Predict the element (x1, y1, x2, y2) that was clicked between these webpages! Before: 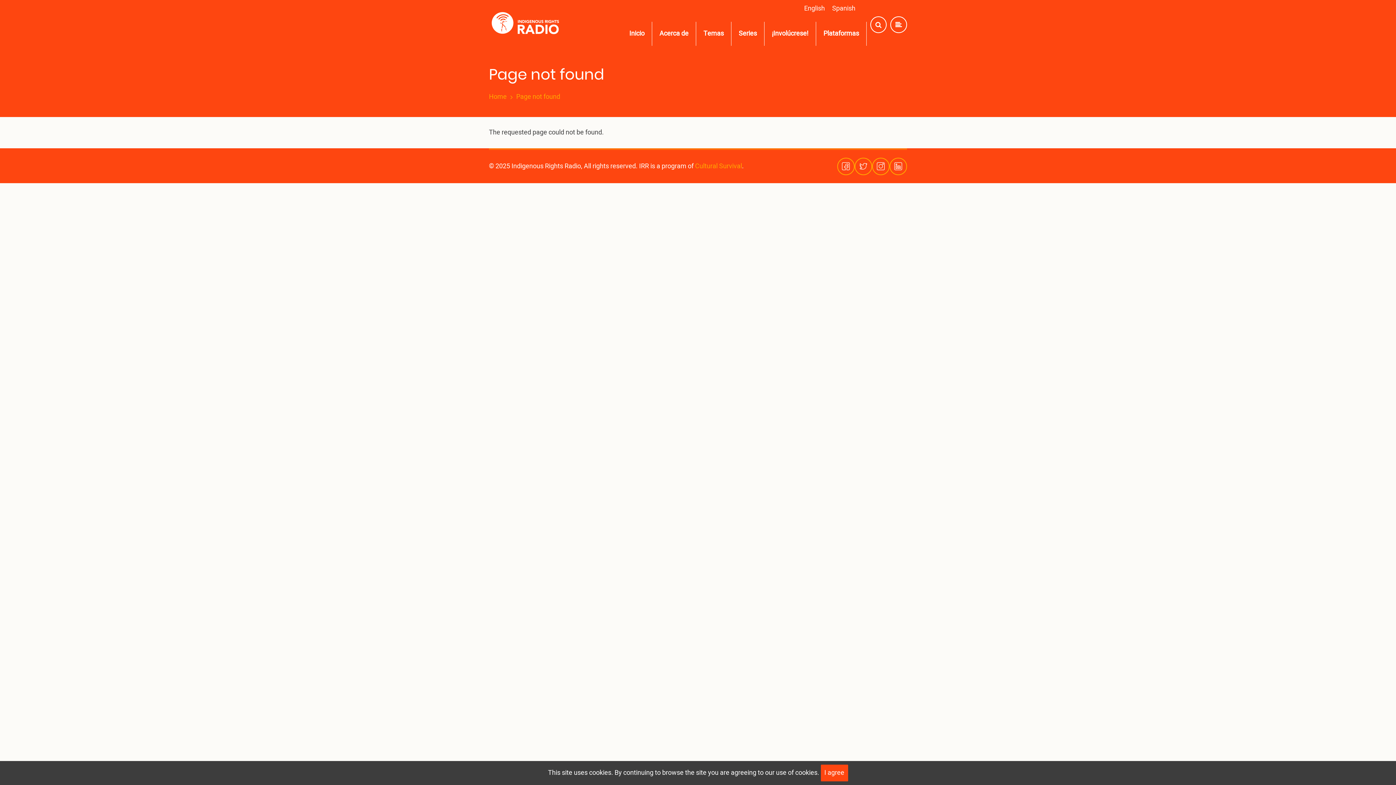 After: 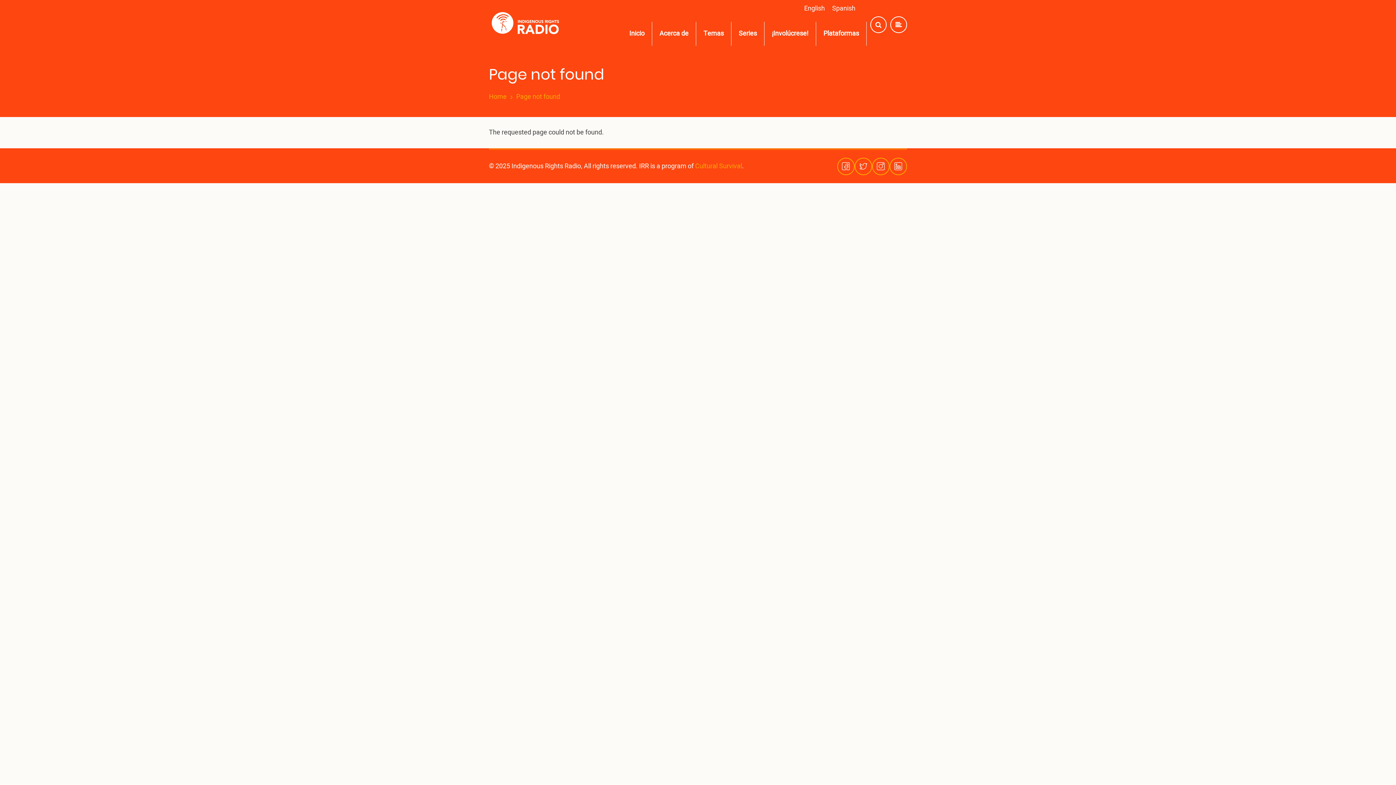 Action: bbox: (820, 765, 848, 781) label: Close